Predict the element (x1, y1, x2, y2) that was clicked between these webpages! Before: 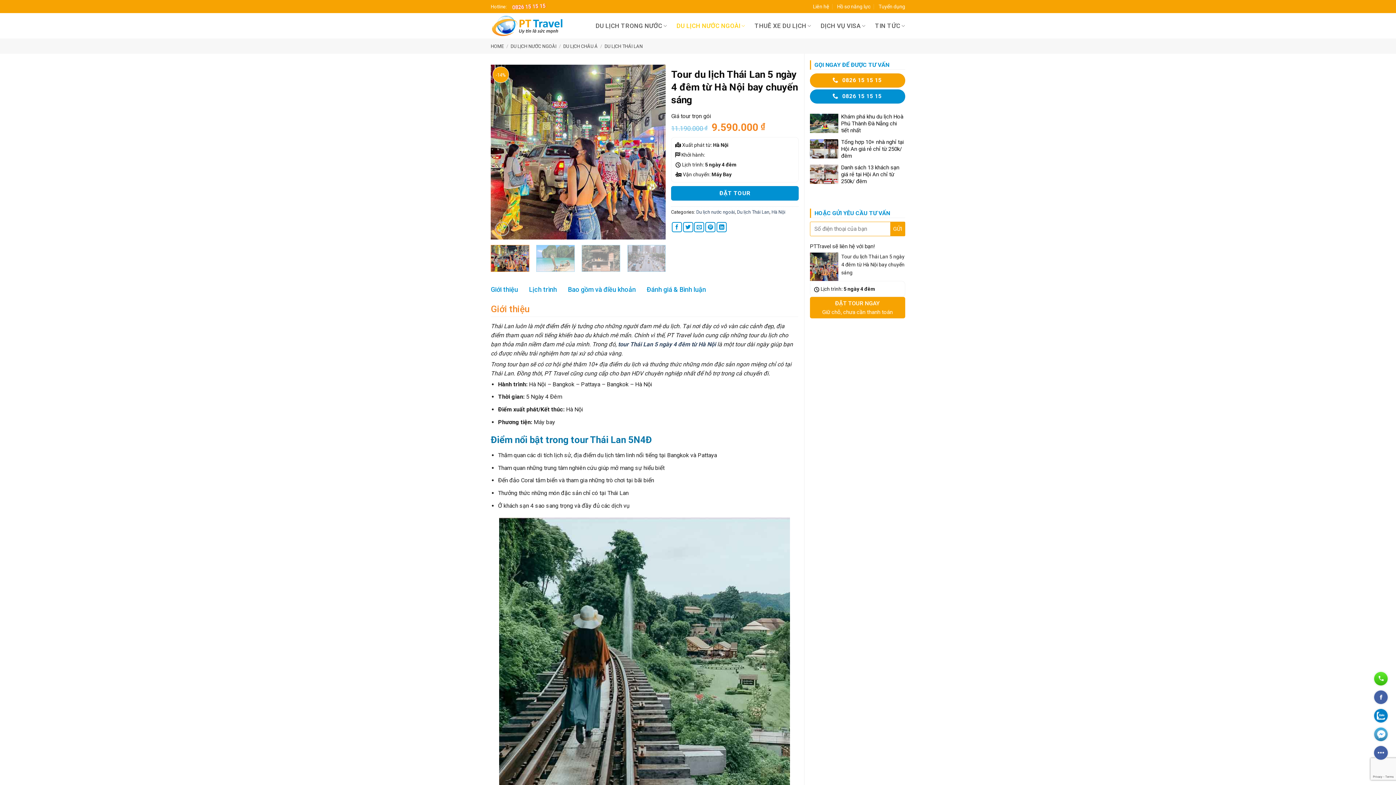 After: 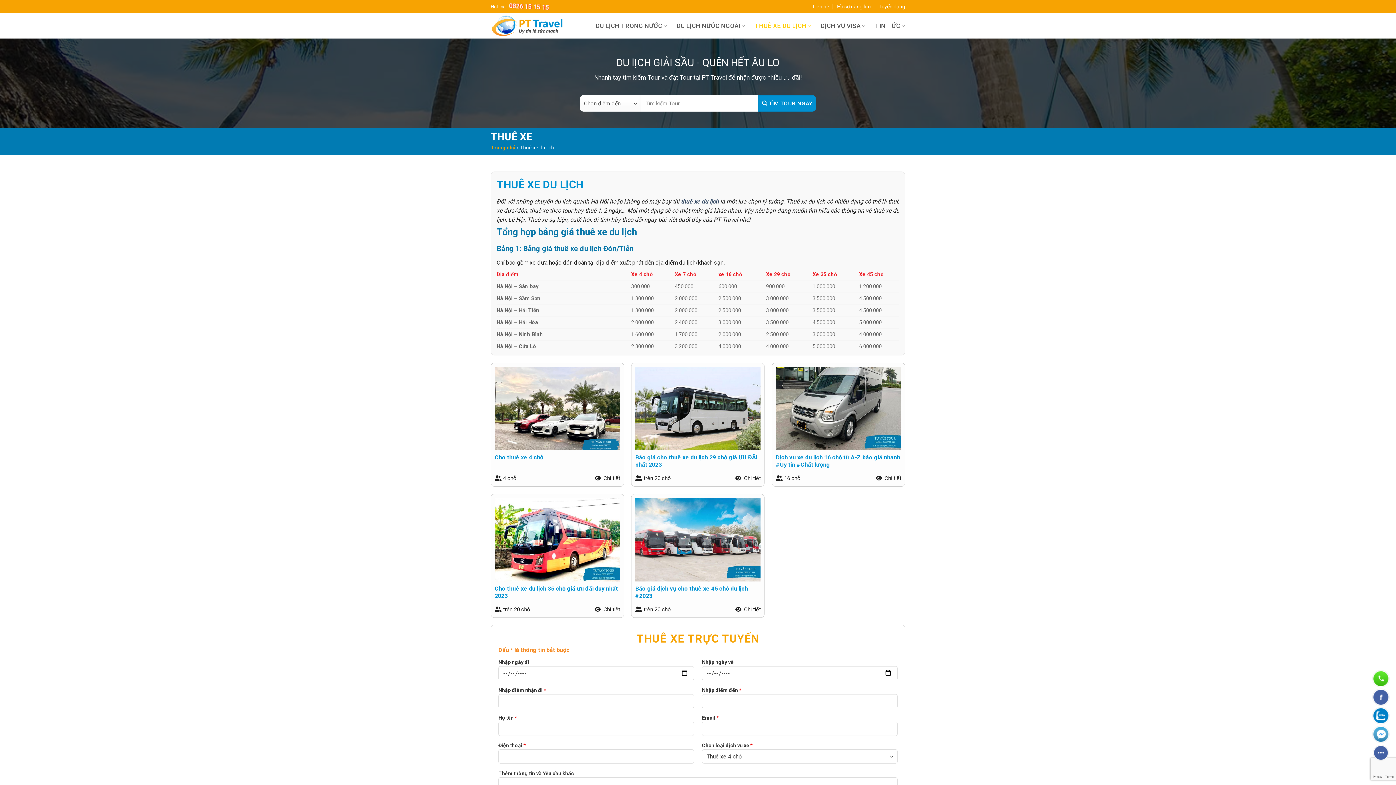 Action: bbox: (754, 13, 811, 38) label: THUÊ XE DU LỊCH